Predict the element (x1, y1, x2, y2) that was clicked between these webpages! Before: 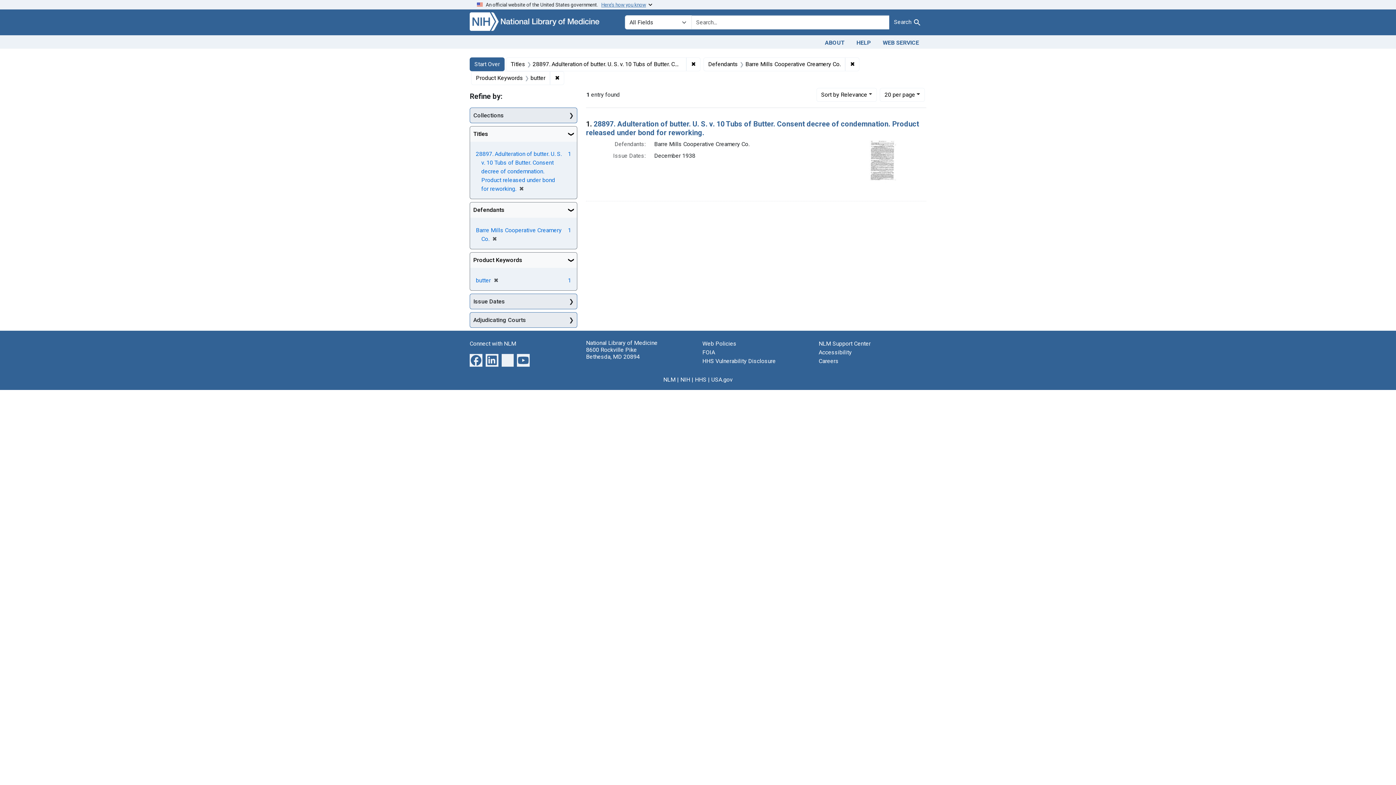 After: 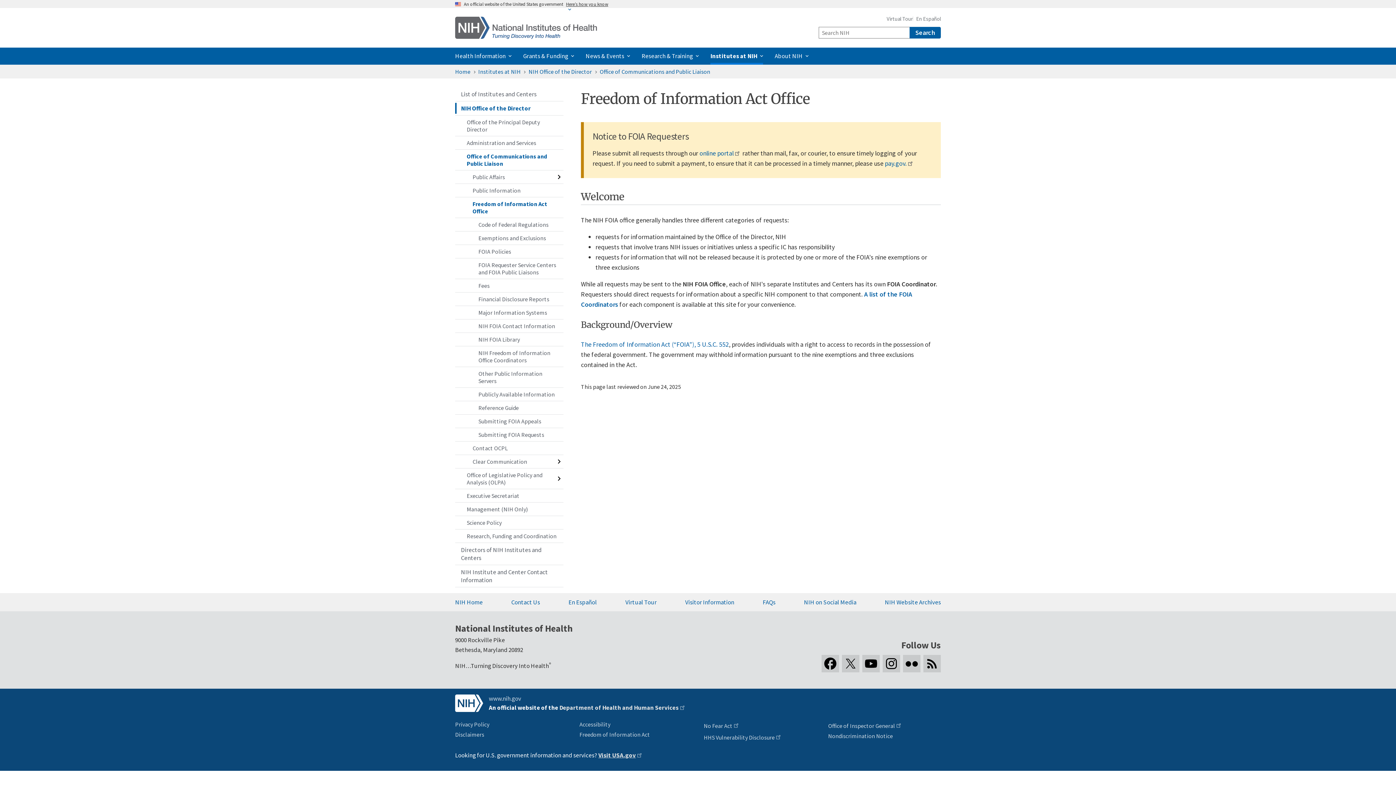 Action: label: FOIA bbox: (702, 349, 715, 356)